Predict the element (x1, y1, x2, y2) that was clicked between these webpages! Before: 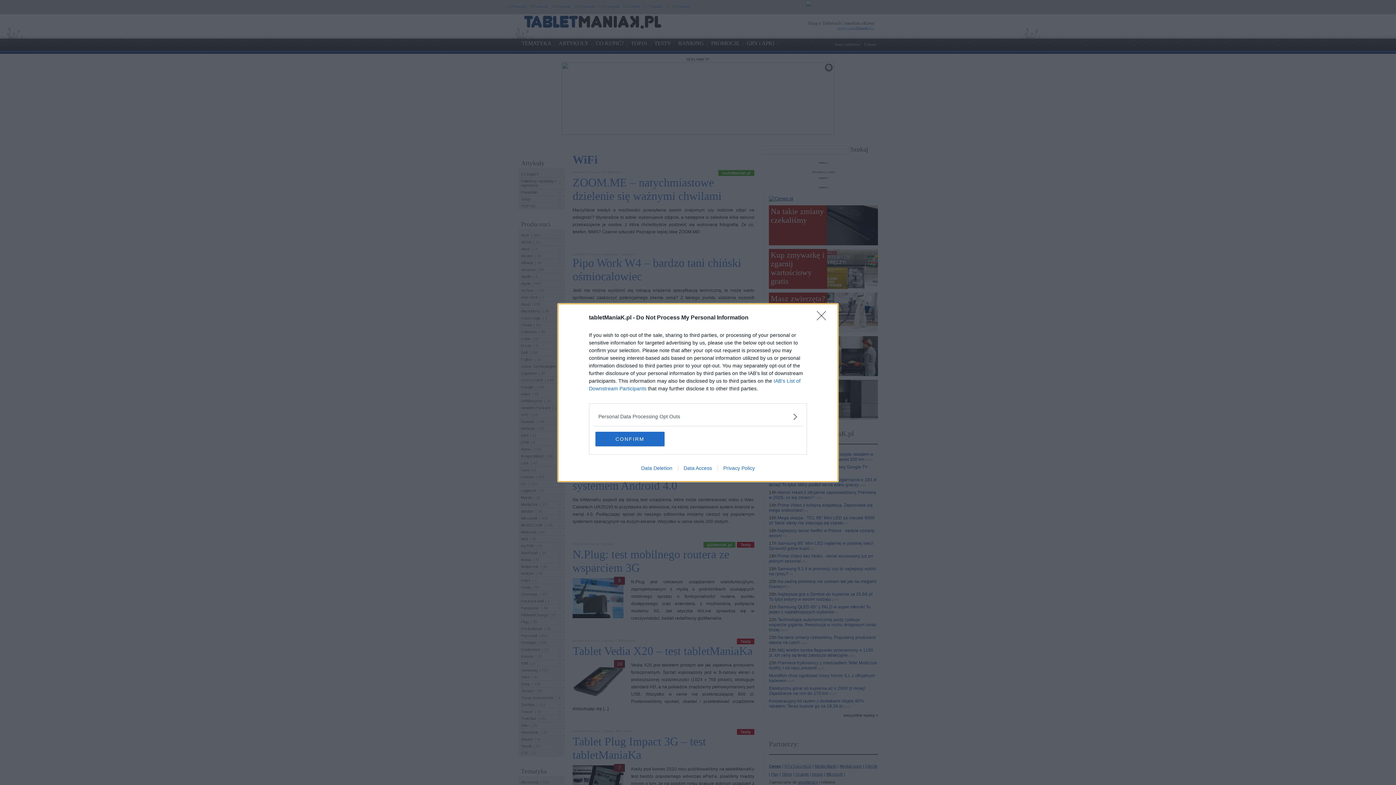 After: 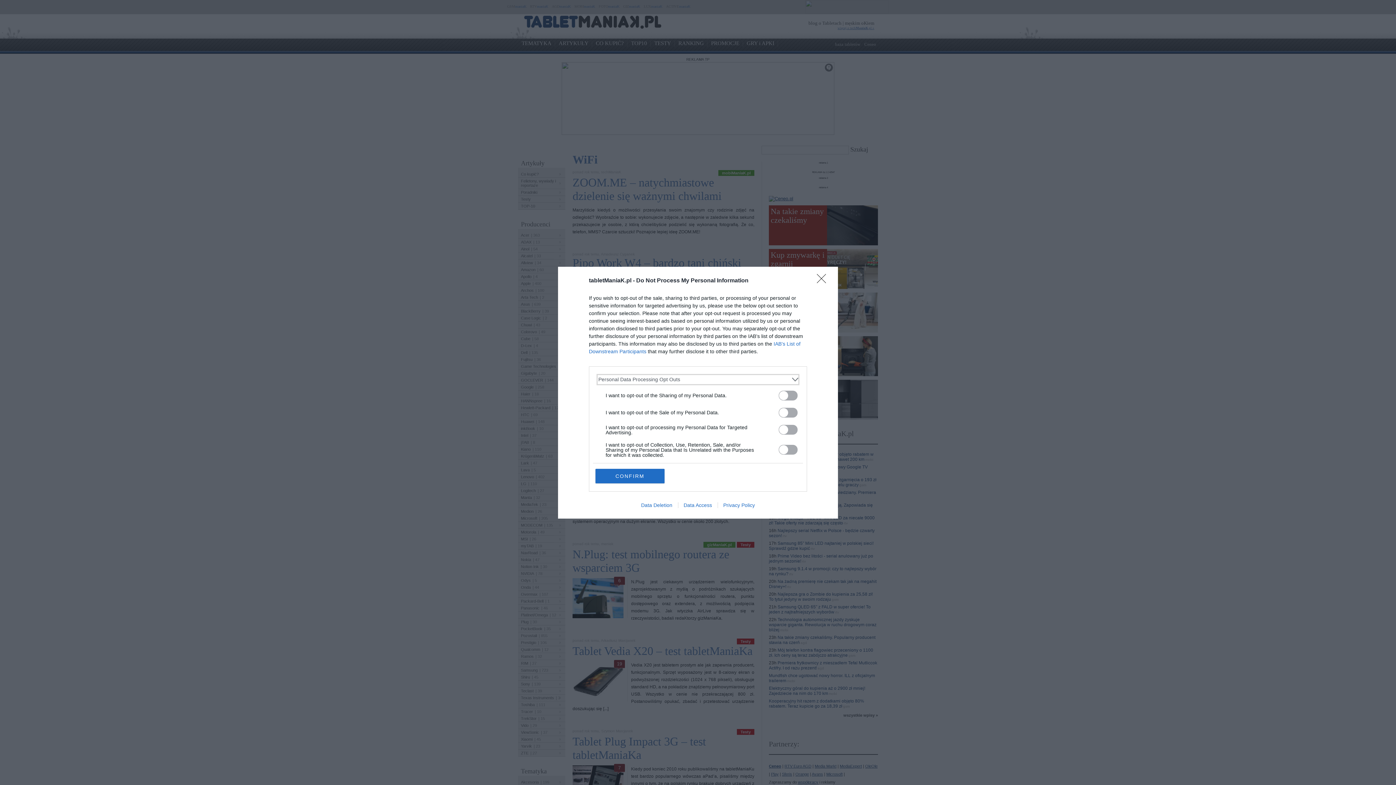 Action: bbox: (598, 412, 797, 420) label: Opt-Outs